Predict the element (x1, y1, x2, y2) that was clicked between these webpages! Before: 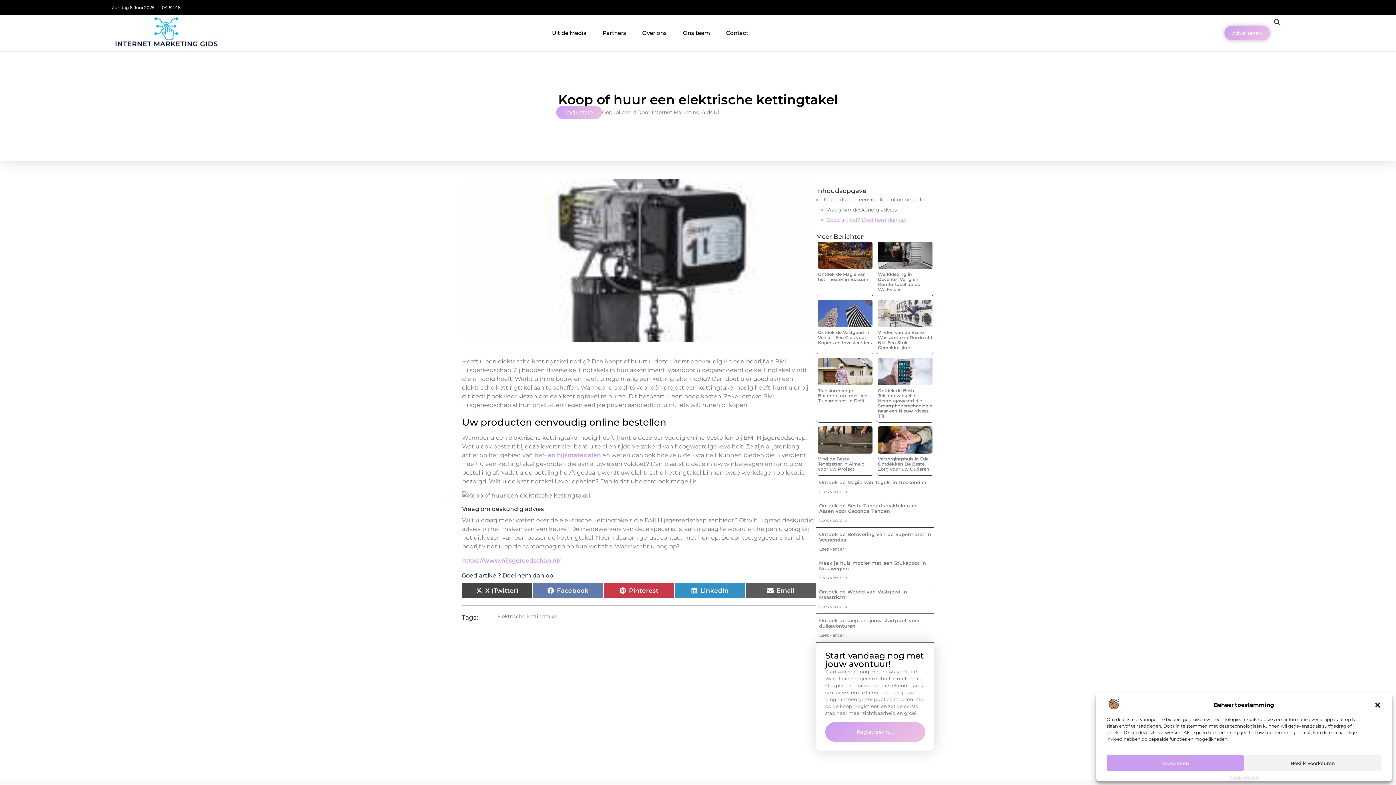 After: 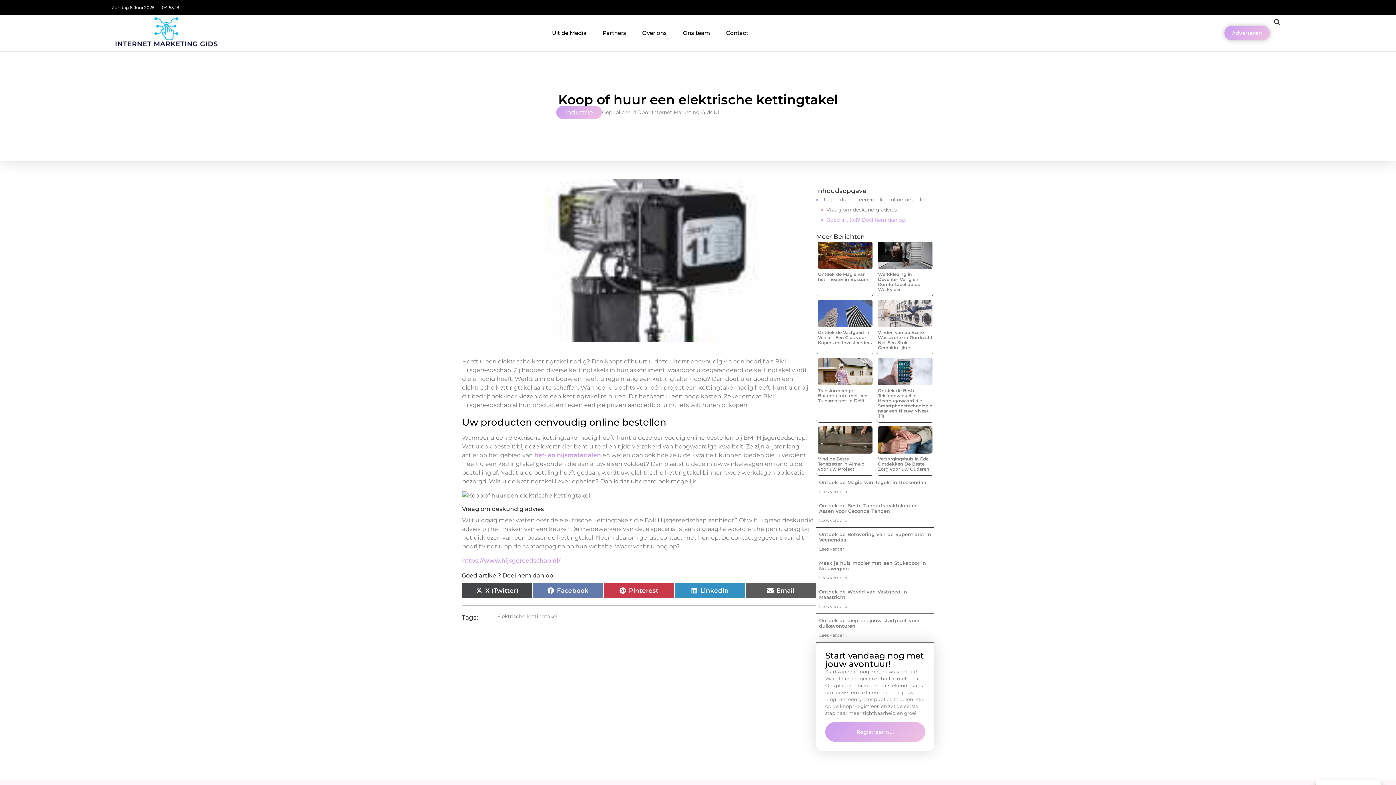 Action: bbox: (1106, 755, 1244, 771) label: Accepteren